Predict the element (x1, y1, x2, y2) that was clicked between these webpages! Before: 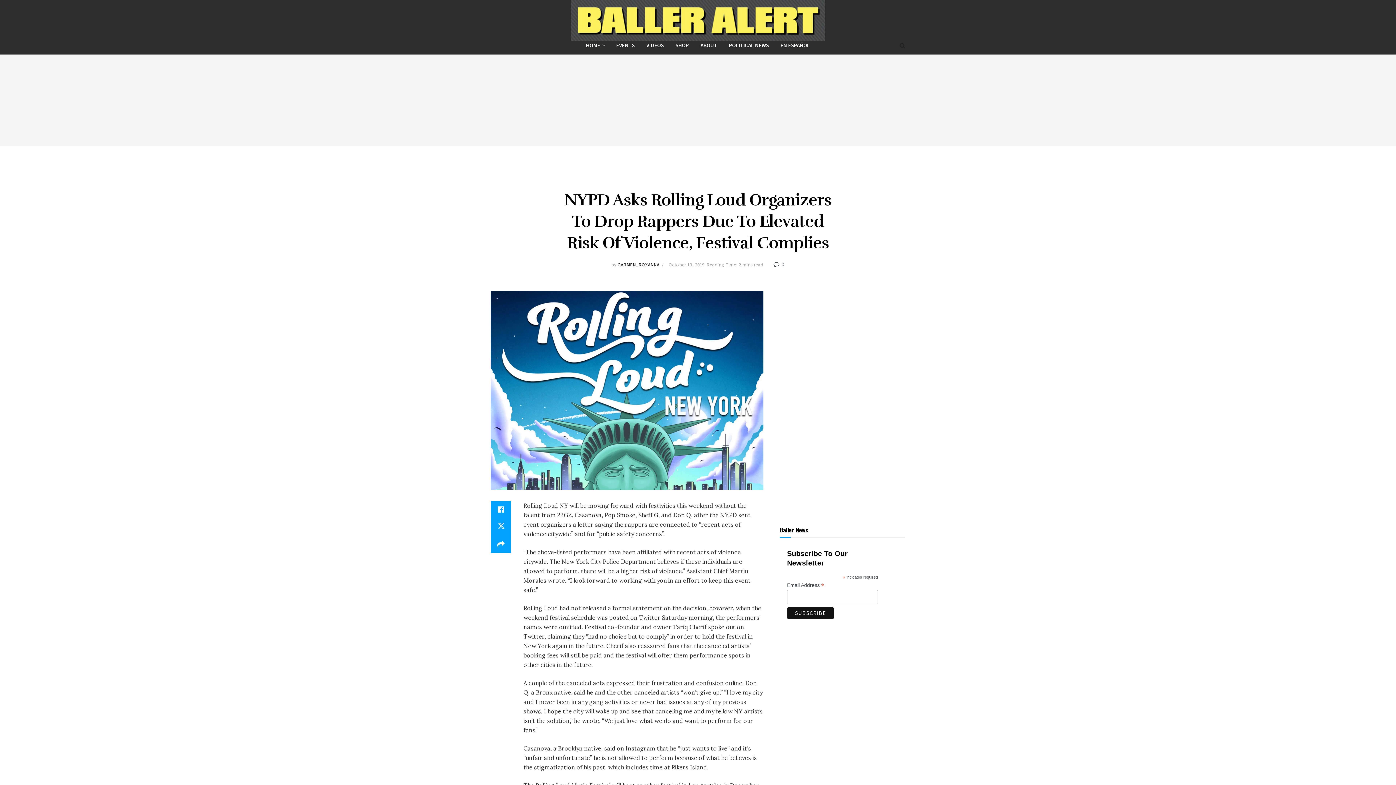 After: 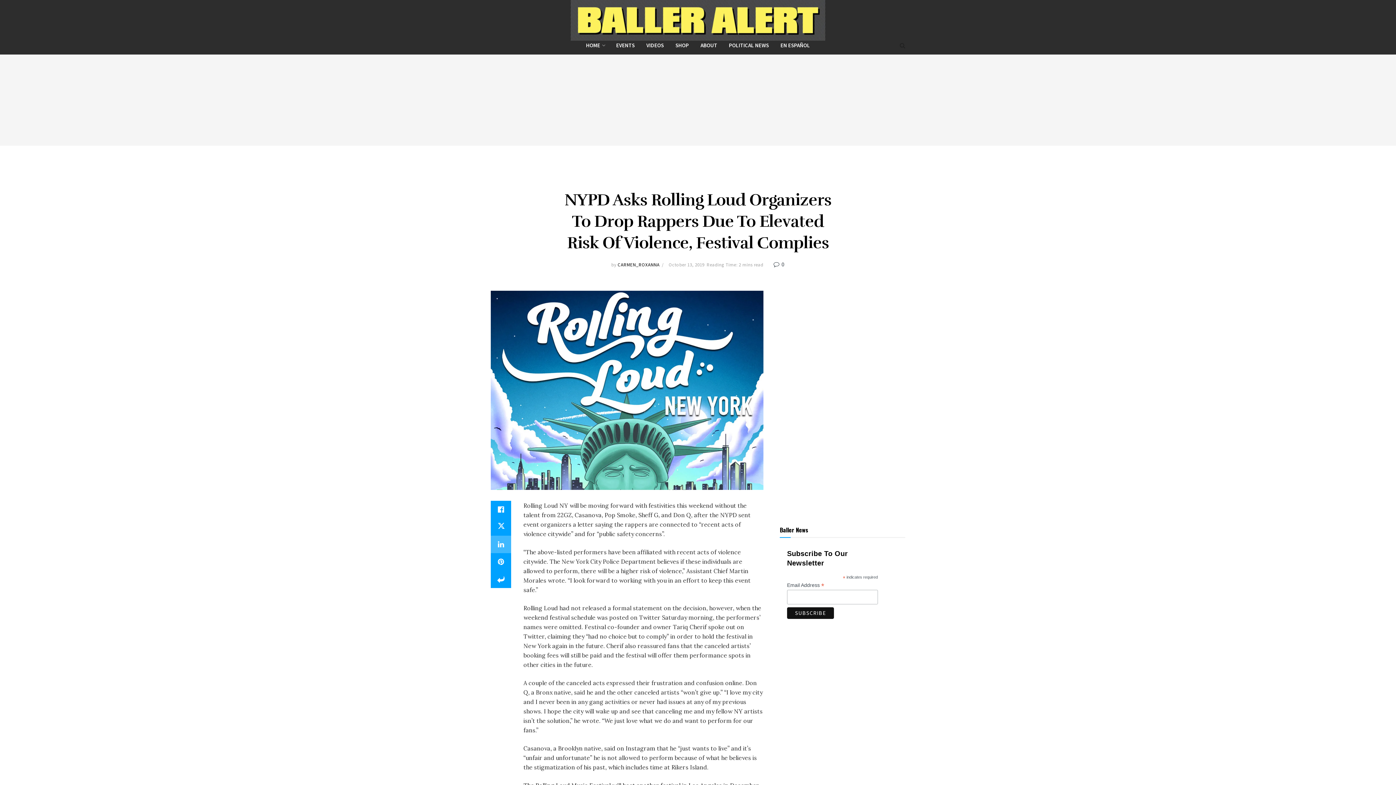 Action: label: Share on another social media platform bbox: (490, 536, 511, 553)